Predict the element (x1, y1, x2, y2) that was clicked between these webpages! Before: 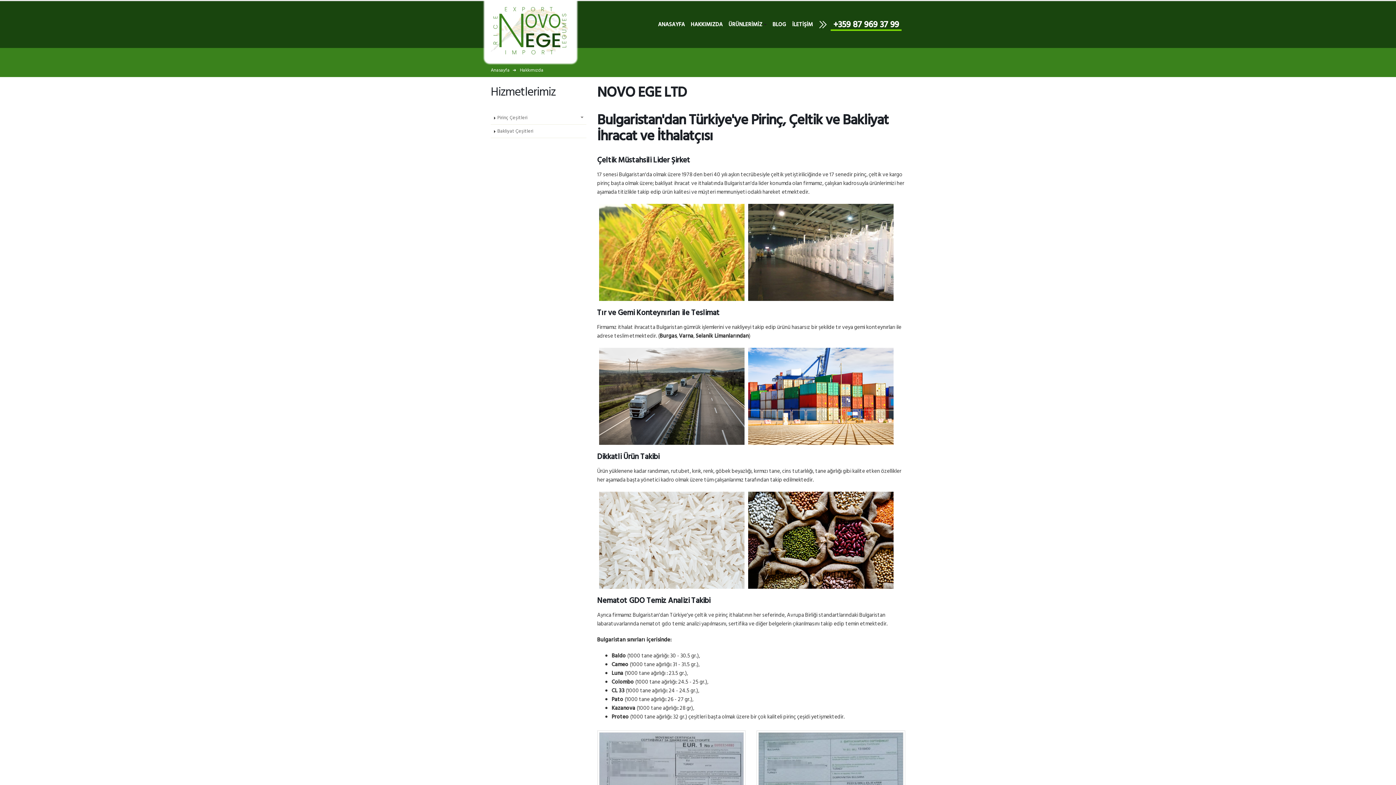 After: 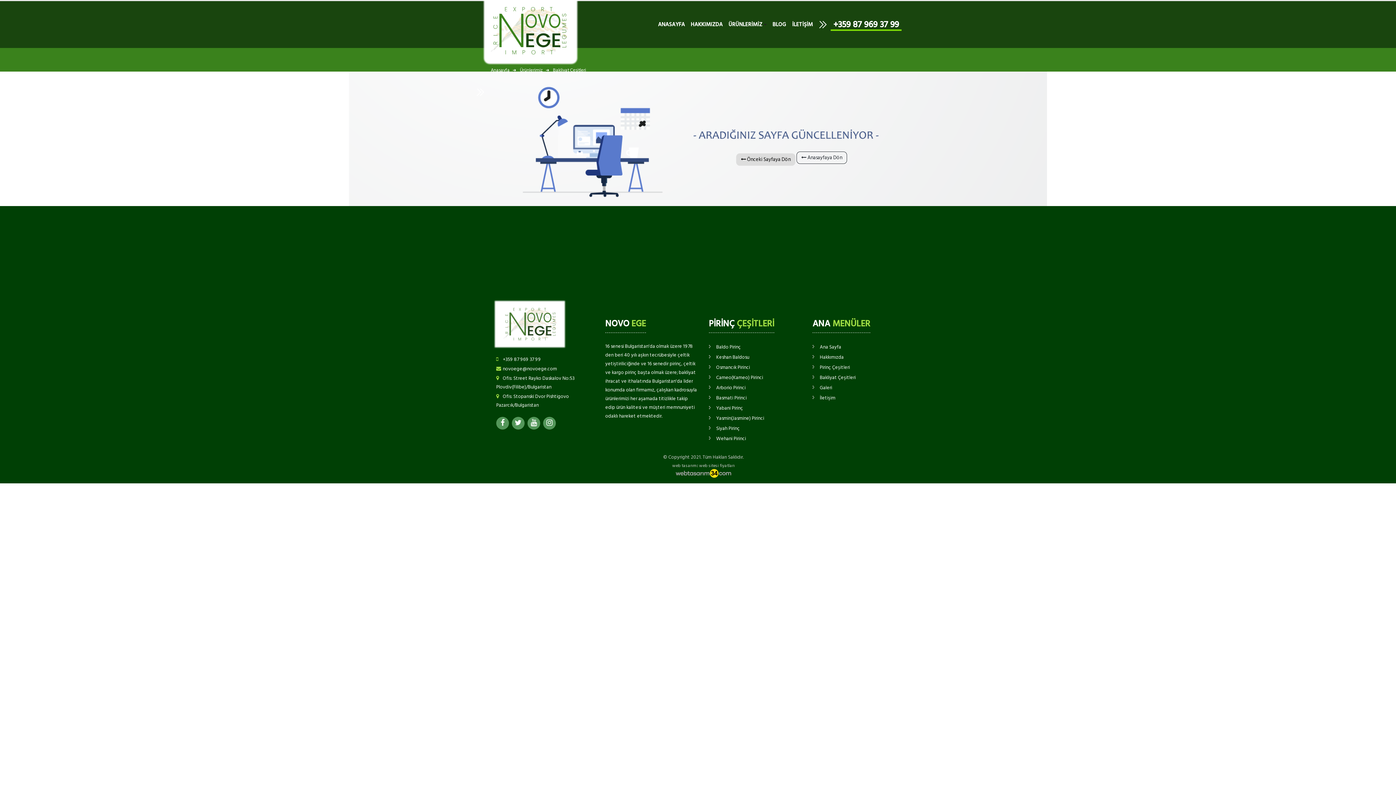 Action: bbox: (490, 124, 586, 138) label: Bakliyat Çeşitleri